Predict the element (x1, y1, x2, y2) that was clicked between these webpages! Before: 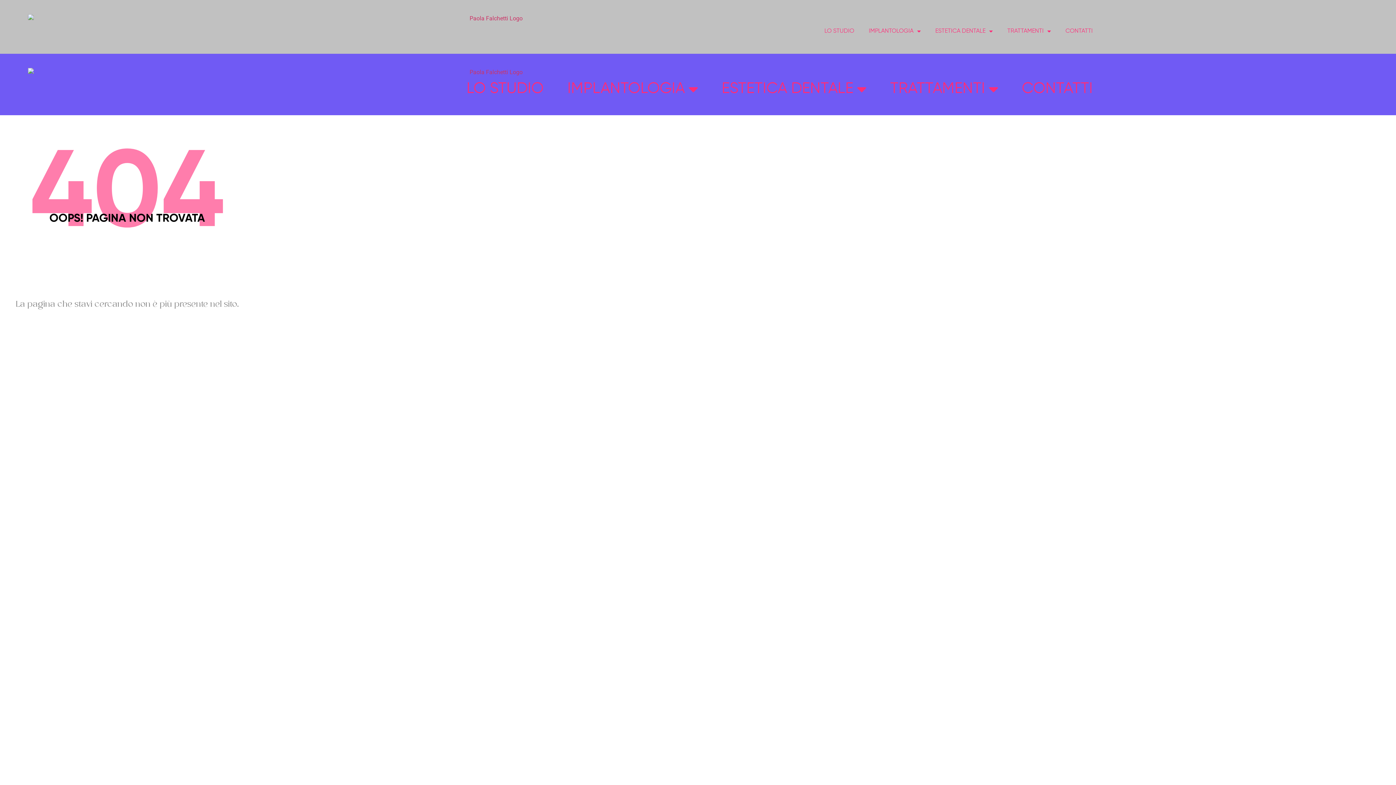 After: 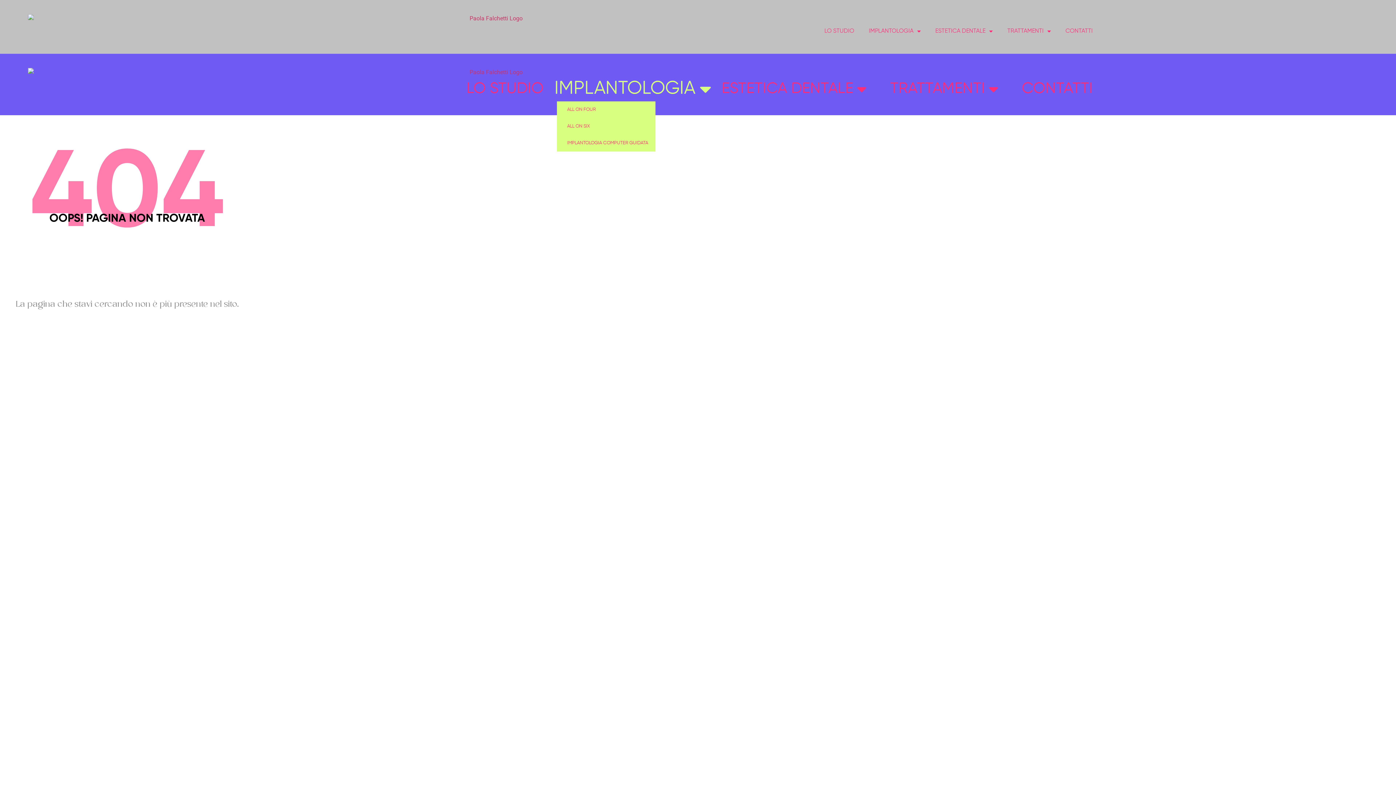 Action: label: IMPLANTOLOGIA bbox: (560, 76, 705, 101)